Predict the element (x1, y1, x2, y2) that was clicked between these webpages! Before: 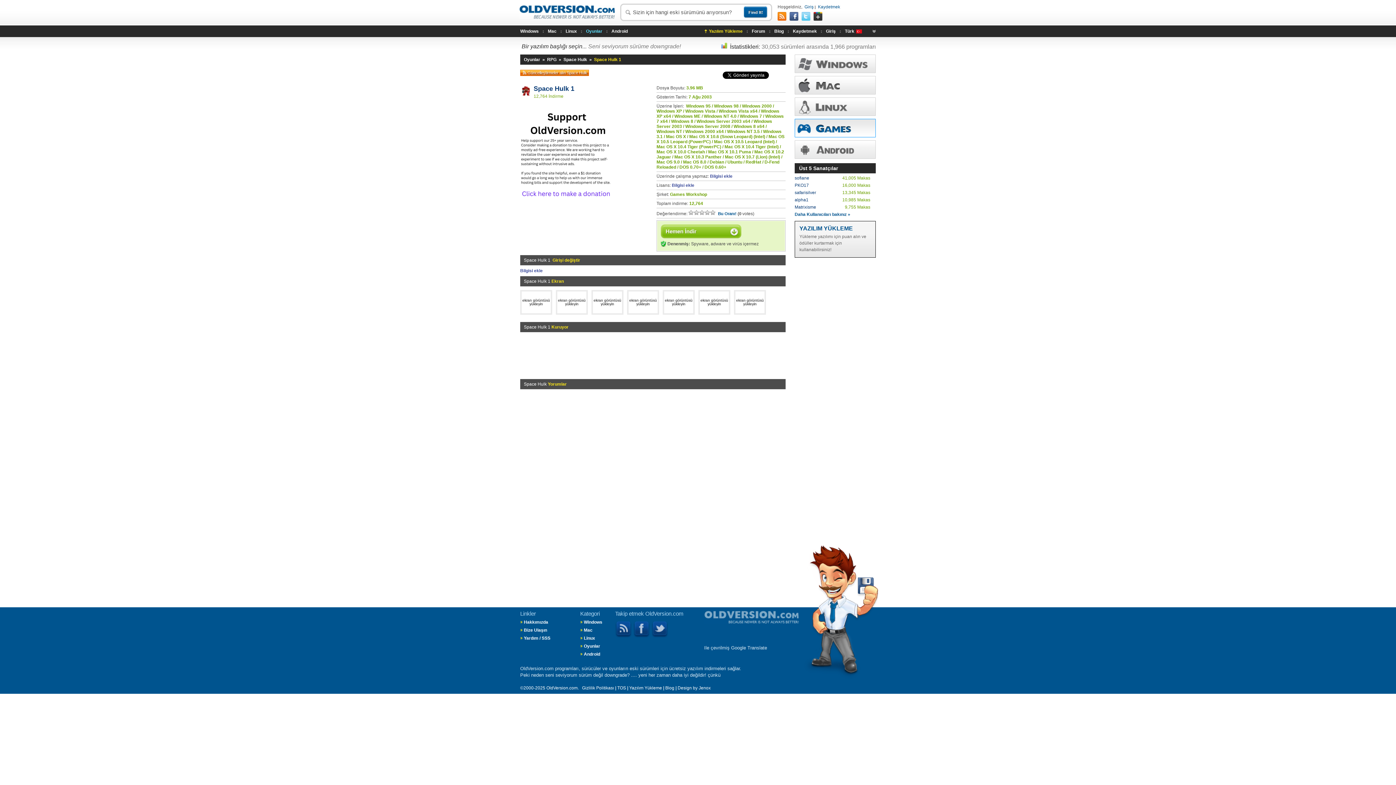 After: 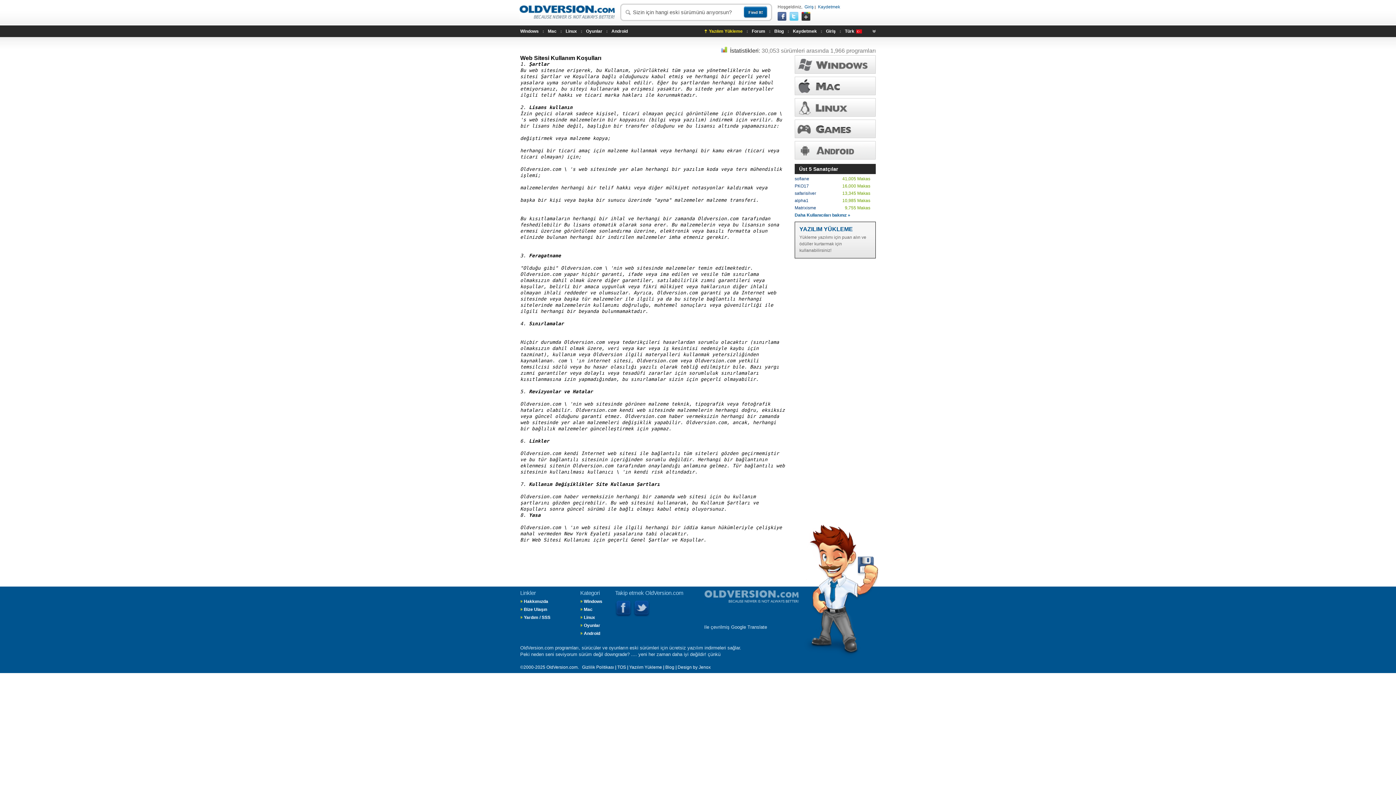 Action: label: TOS bbox: (617, 685, 626, 690)